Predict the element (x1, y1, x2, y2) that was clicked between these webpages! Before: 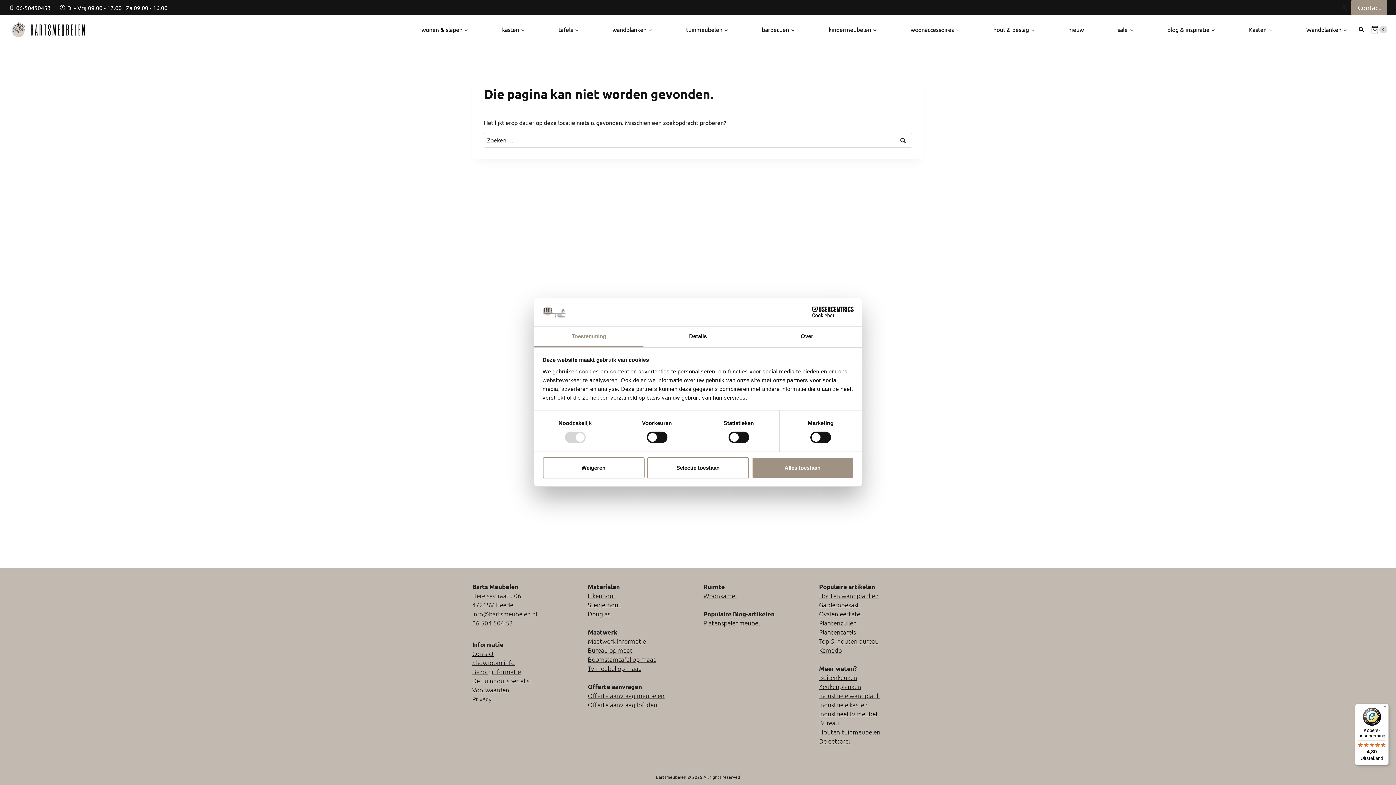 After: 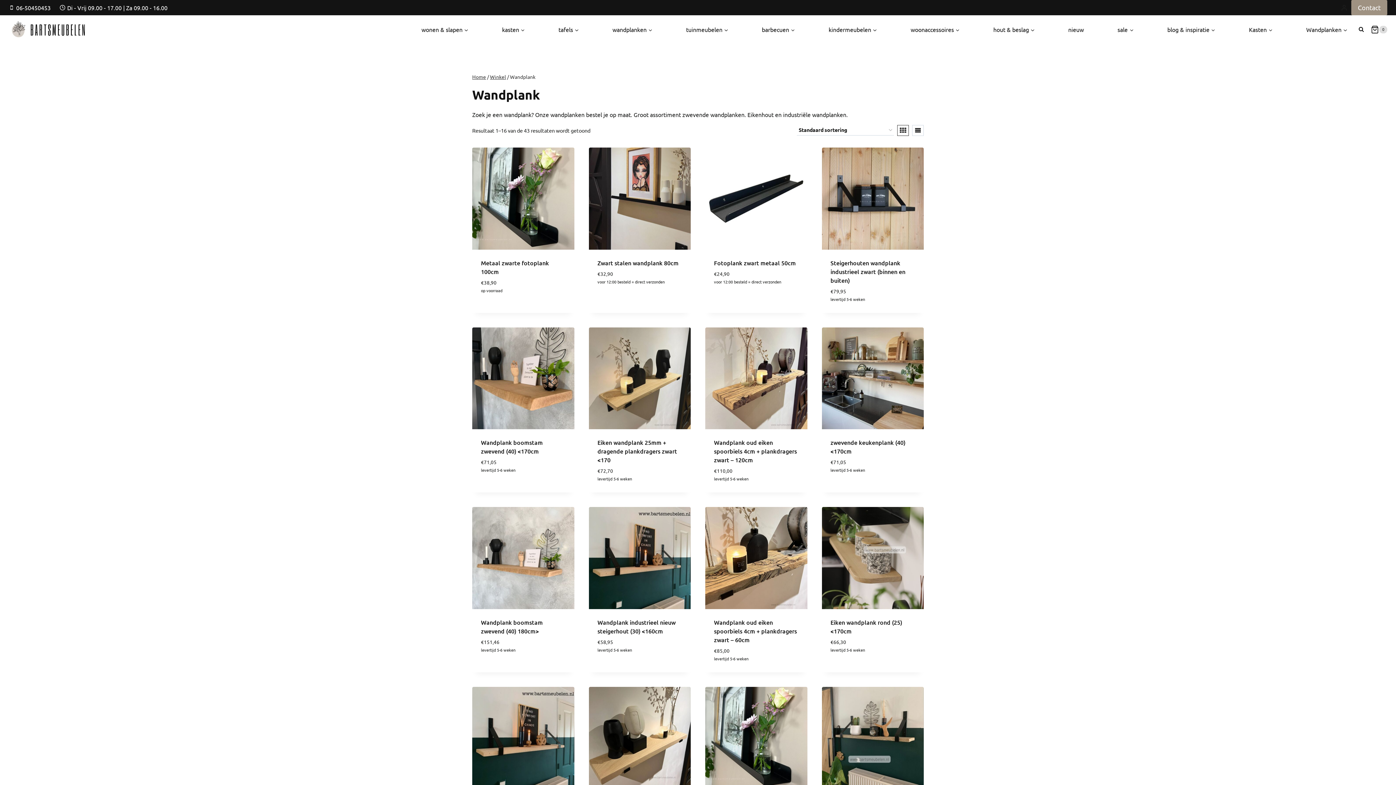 Action: bbox: (608, 21, 656, 37) label: wandplanken